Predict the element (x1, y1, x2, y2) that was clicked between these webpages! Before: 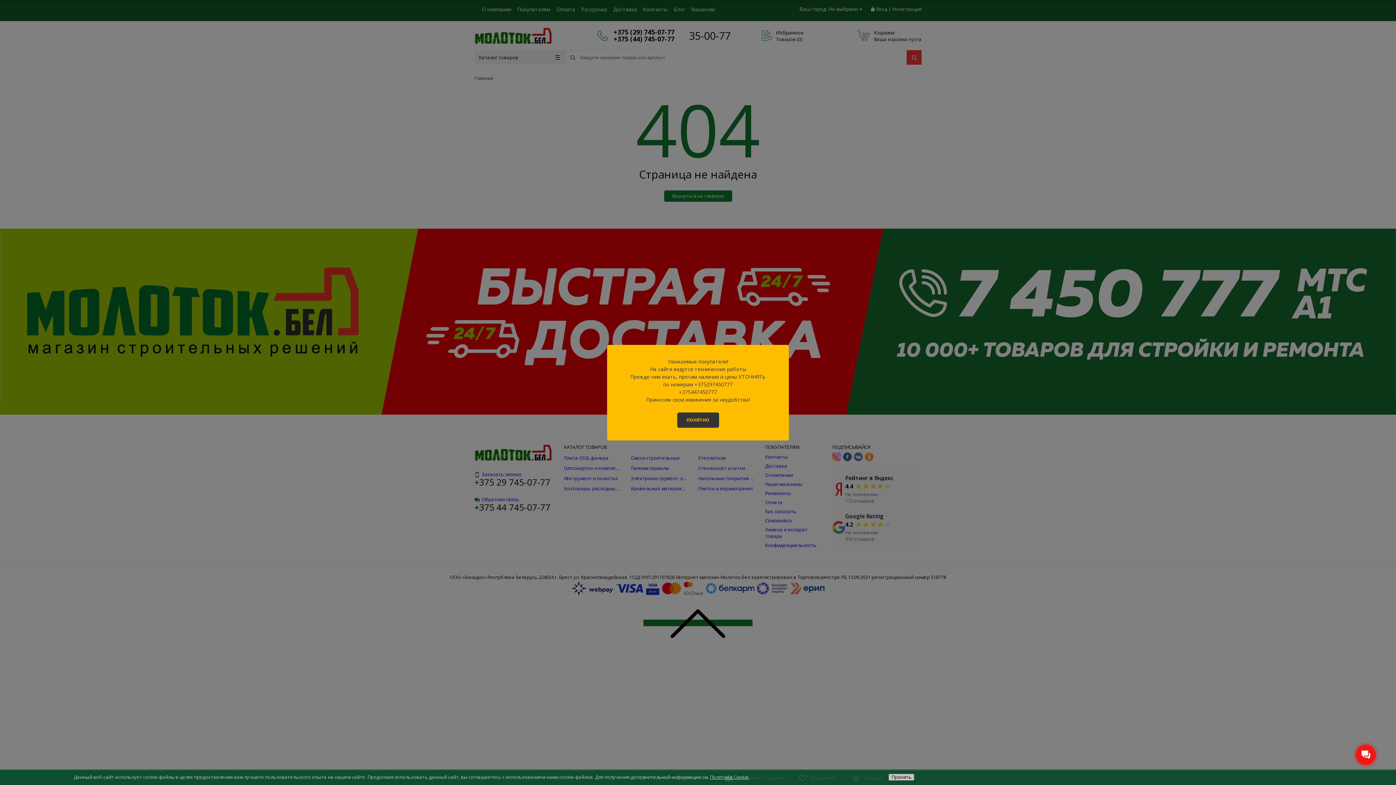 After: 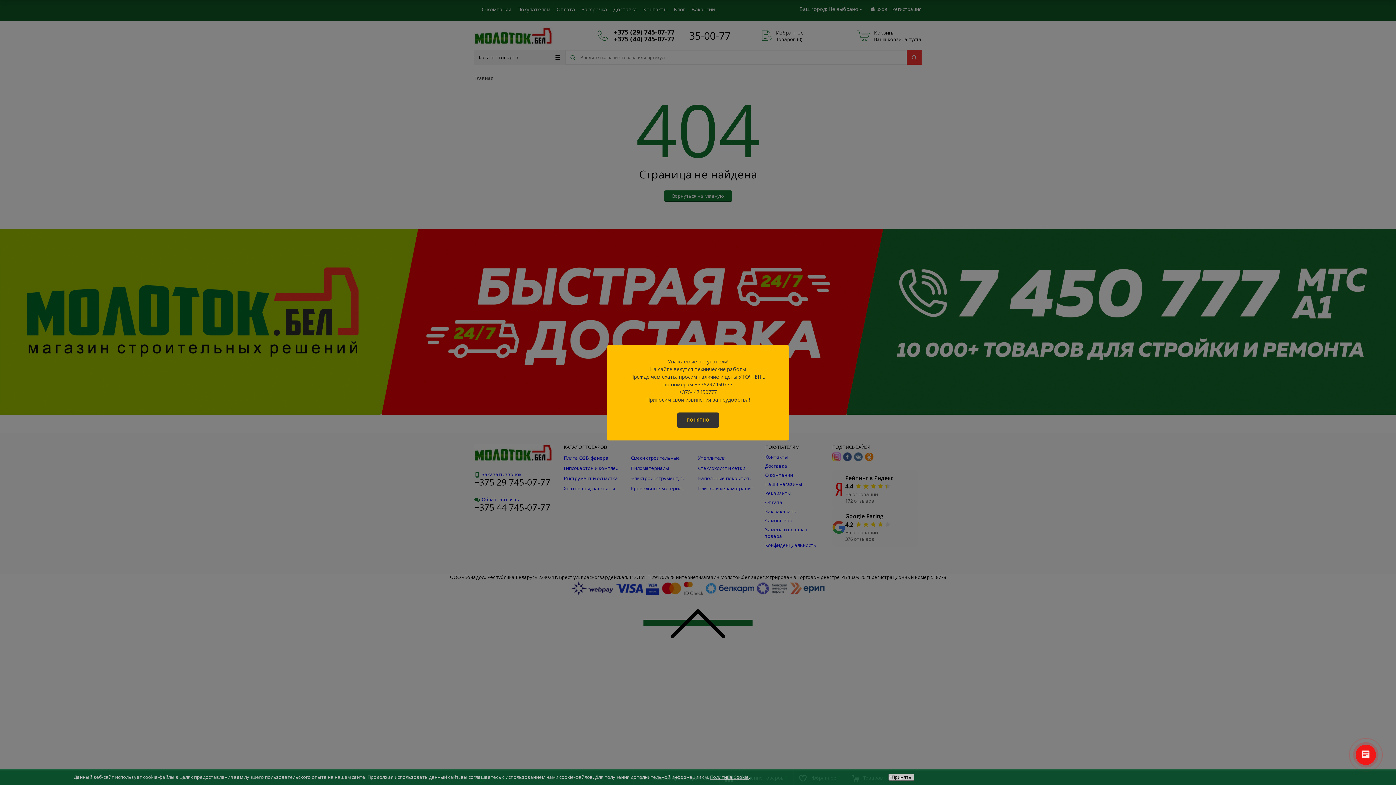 Action: bbox: (710, 774, 749, 780) label: Политика Cookie